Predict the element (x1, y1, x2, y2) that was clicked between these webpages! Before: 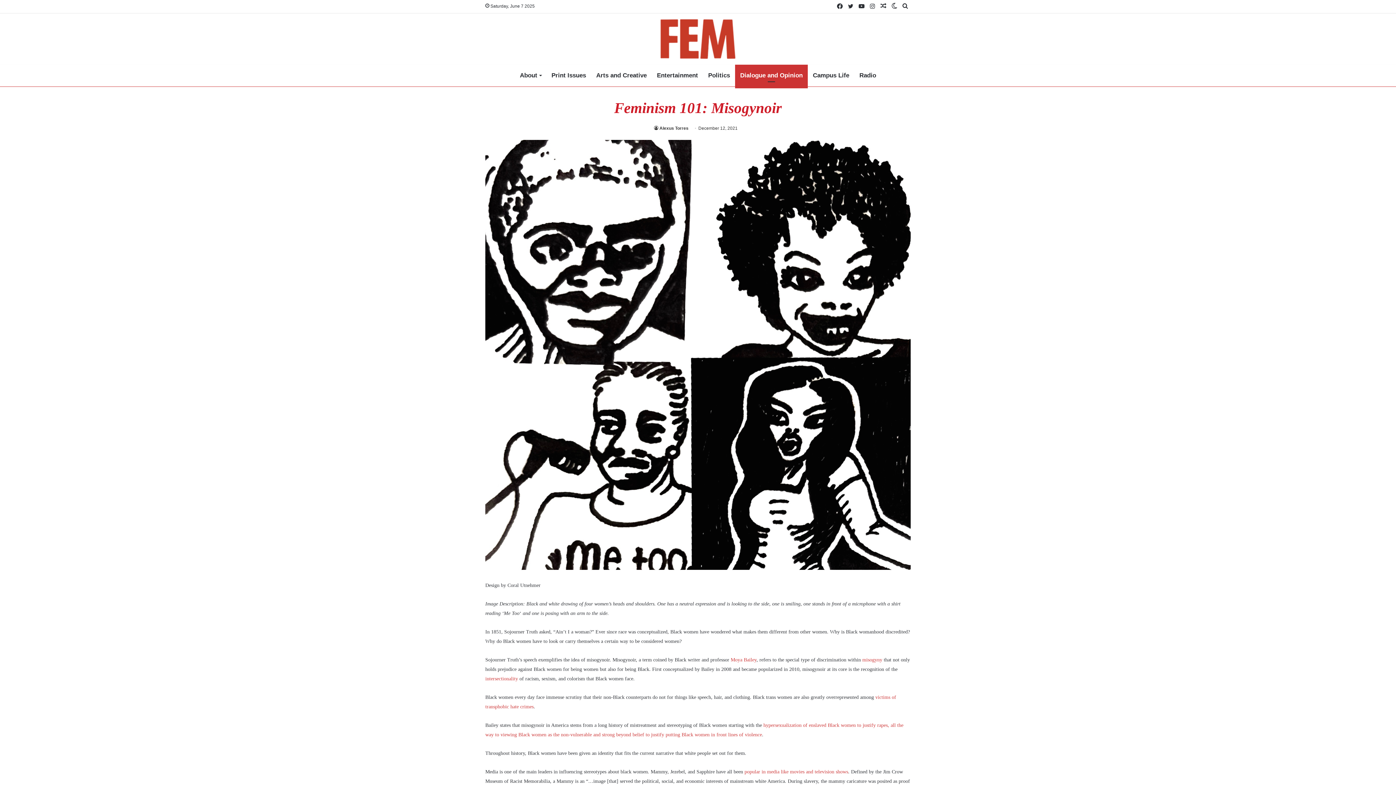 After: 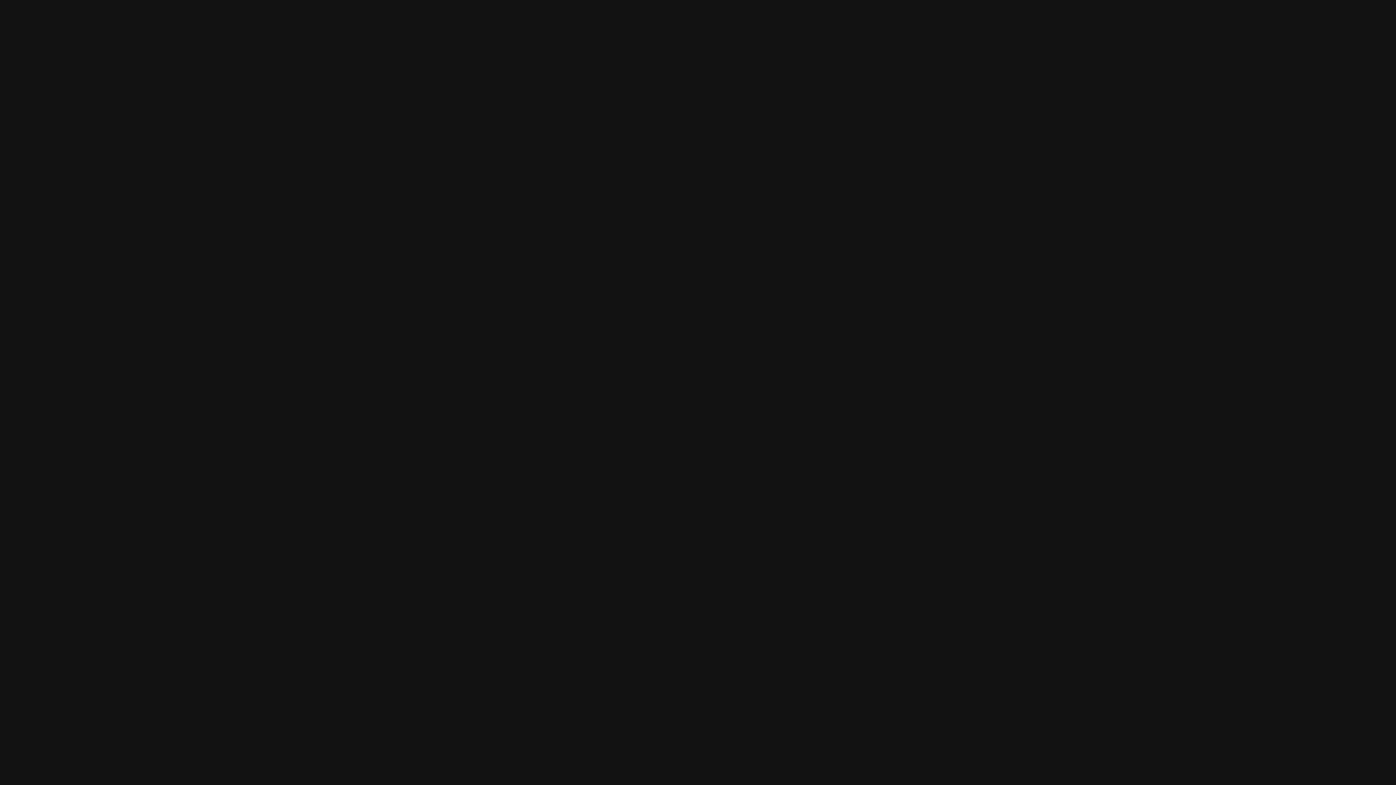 Action: bbox: (854, 64, 881, 86) label: Radio